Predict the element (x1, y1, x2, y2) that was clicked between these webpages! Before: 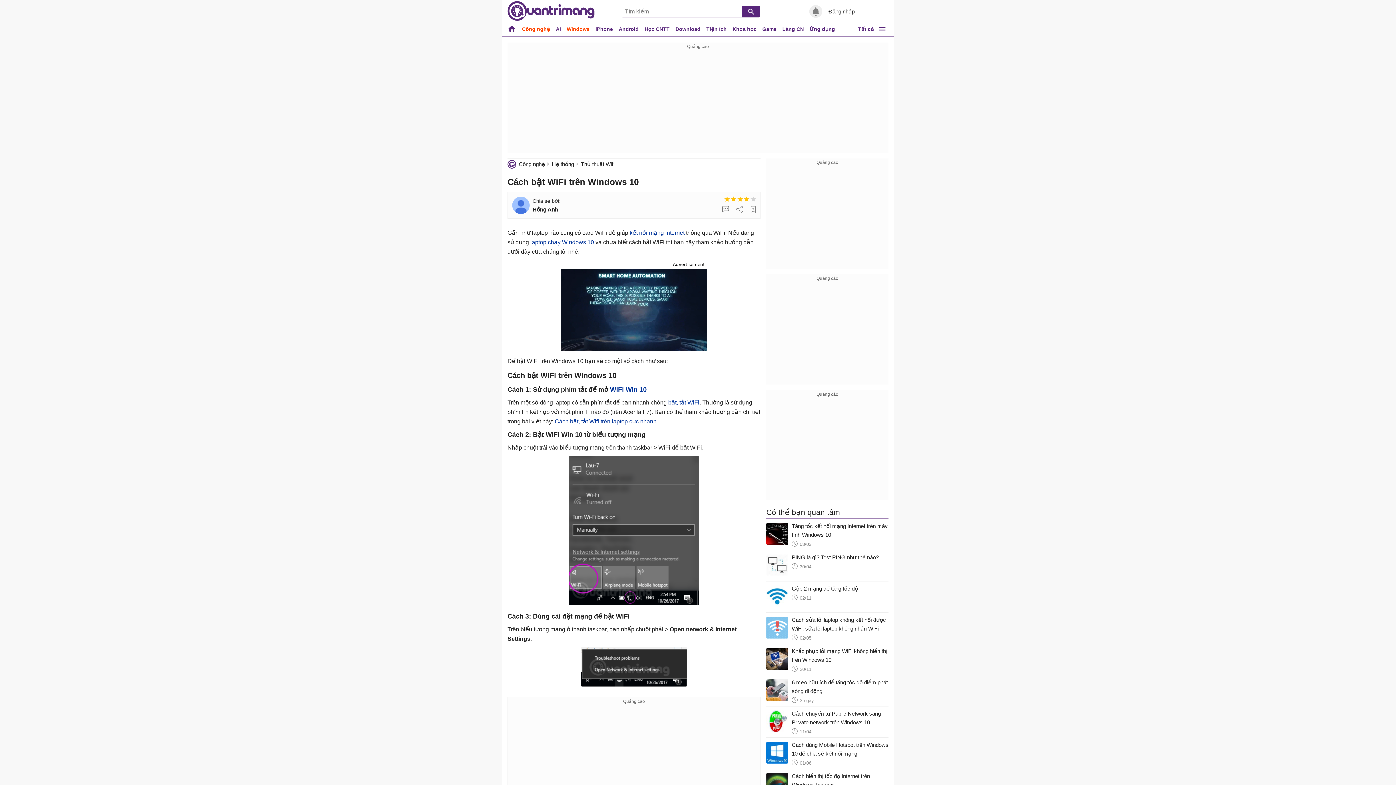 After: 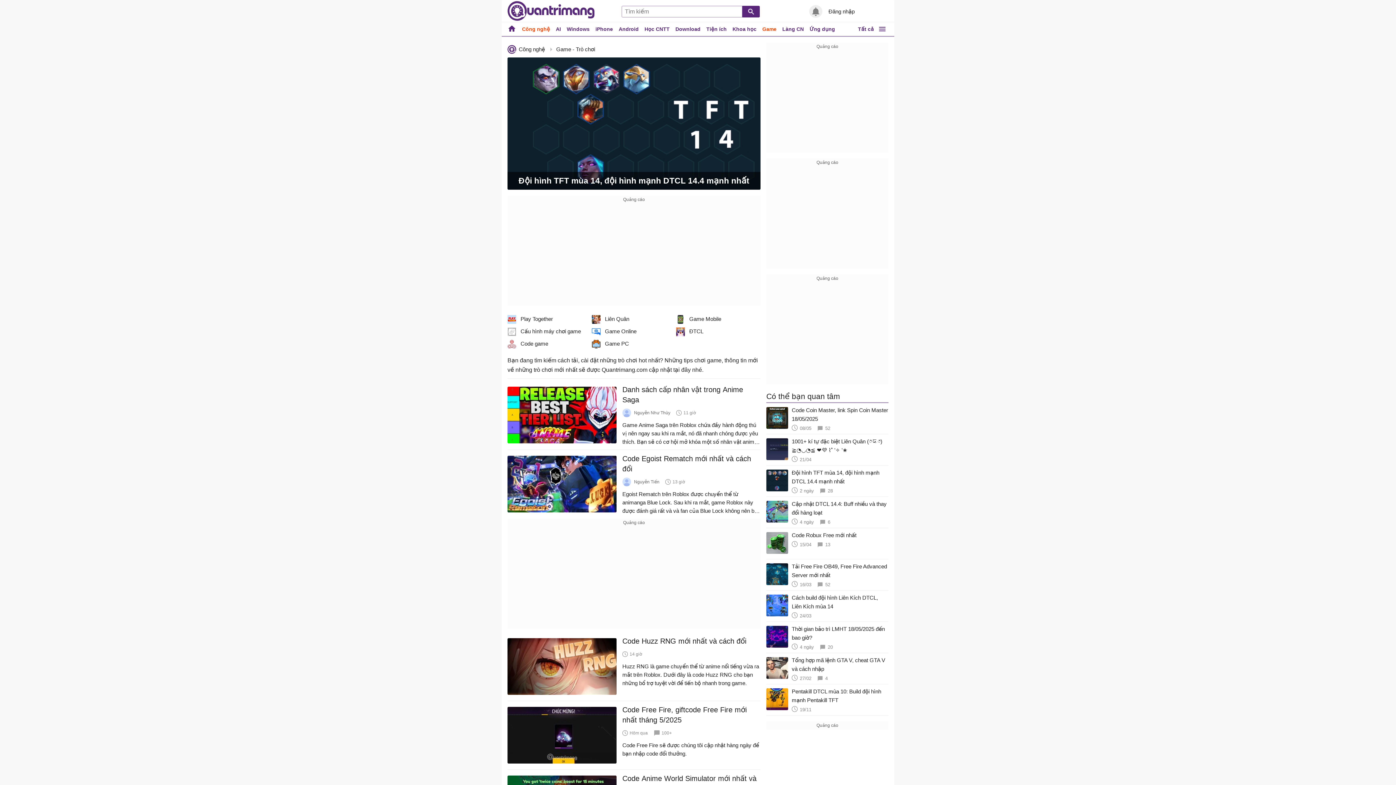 Action: bbox: (759, 22, 779, 36) label: Game